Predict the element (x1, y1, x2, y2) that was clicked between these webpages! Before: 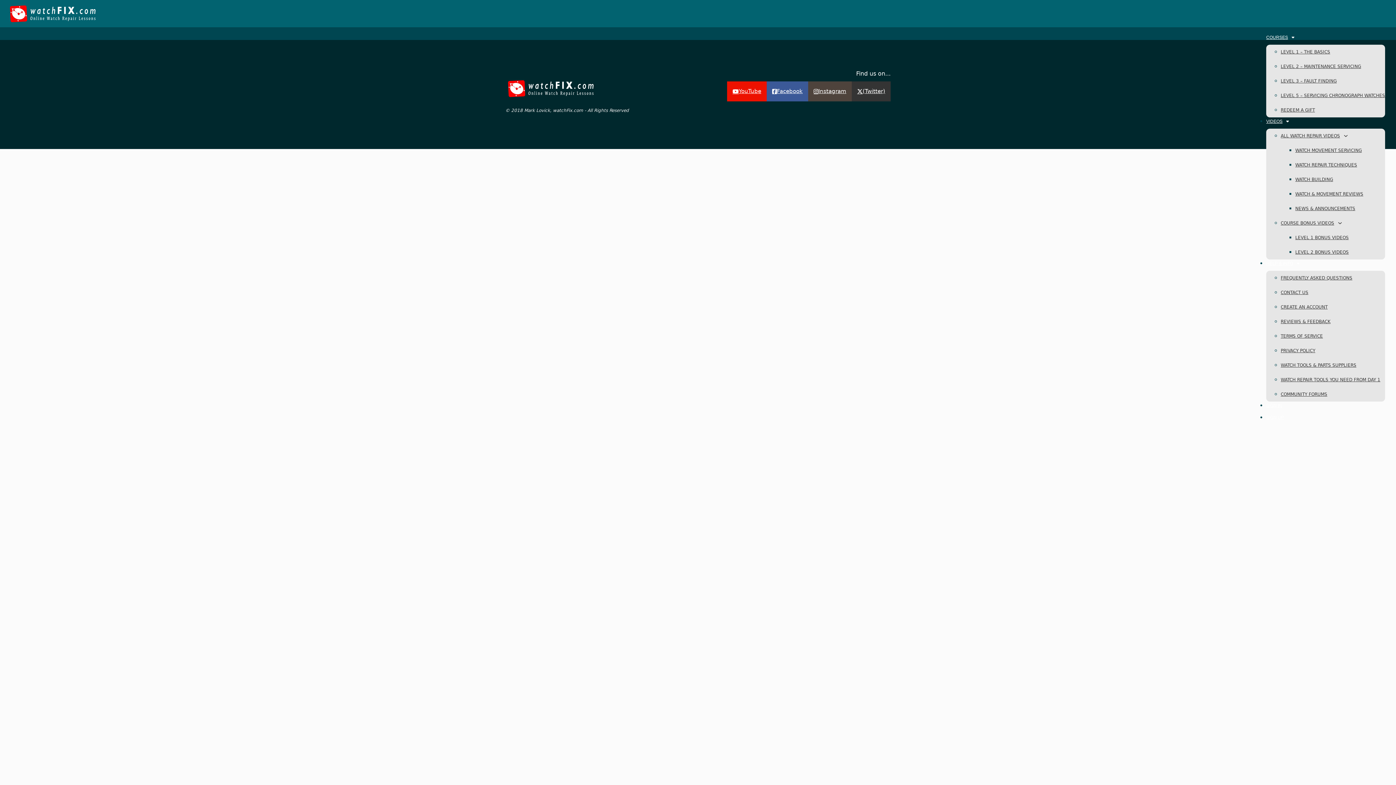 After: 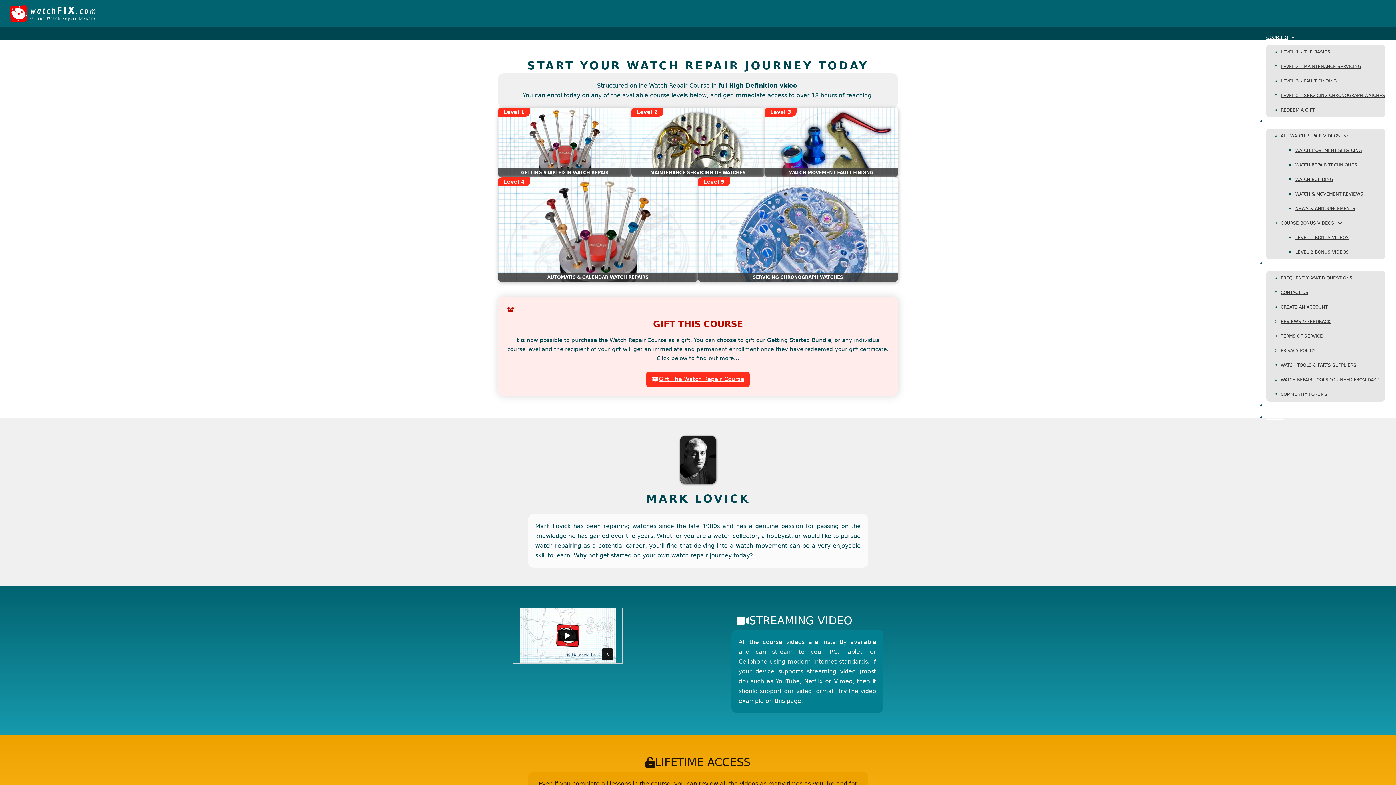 Action: bbox: (7, 0, 98, 26)